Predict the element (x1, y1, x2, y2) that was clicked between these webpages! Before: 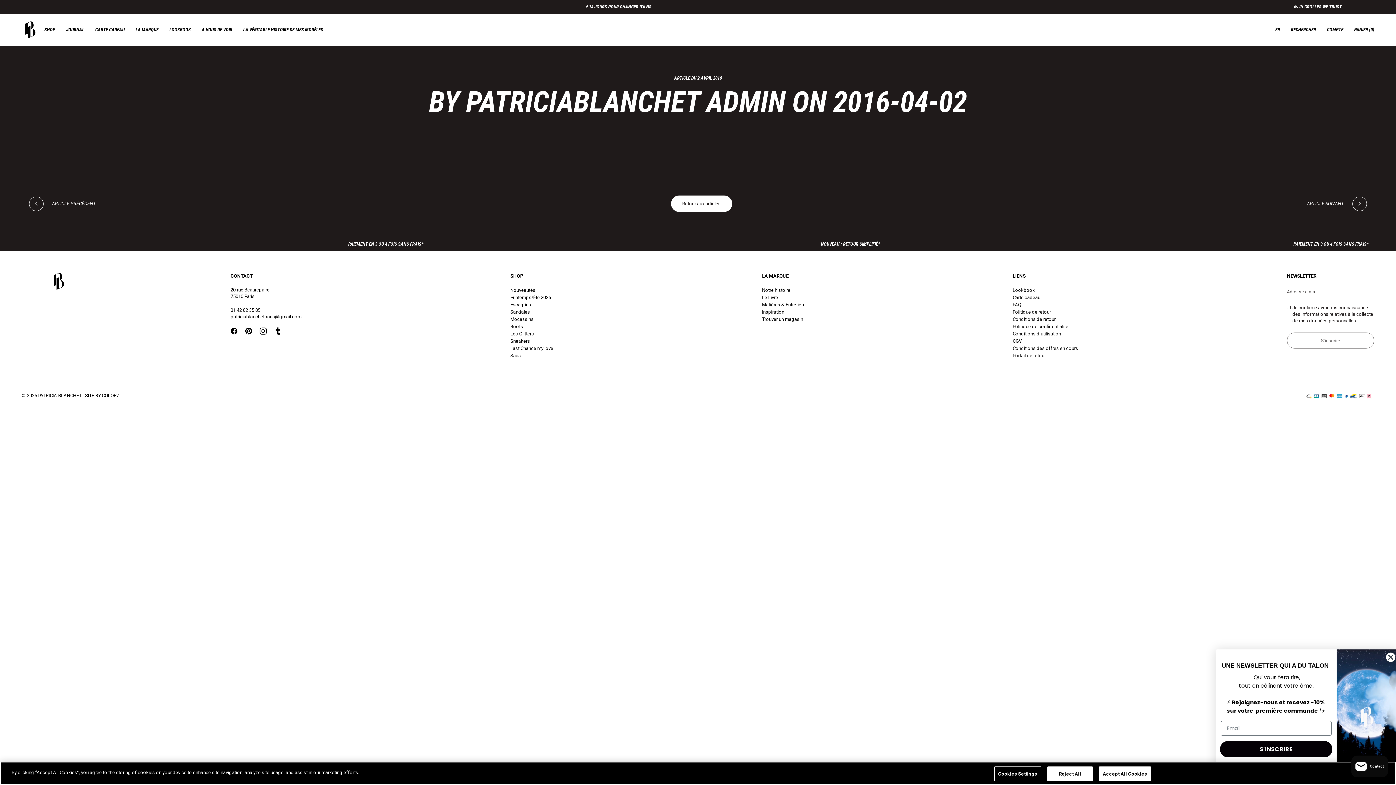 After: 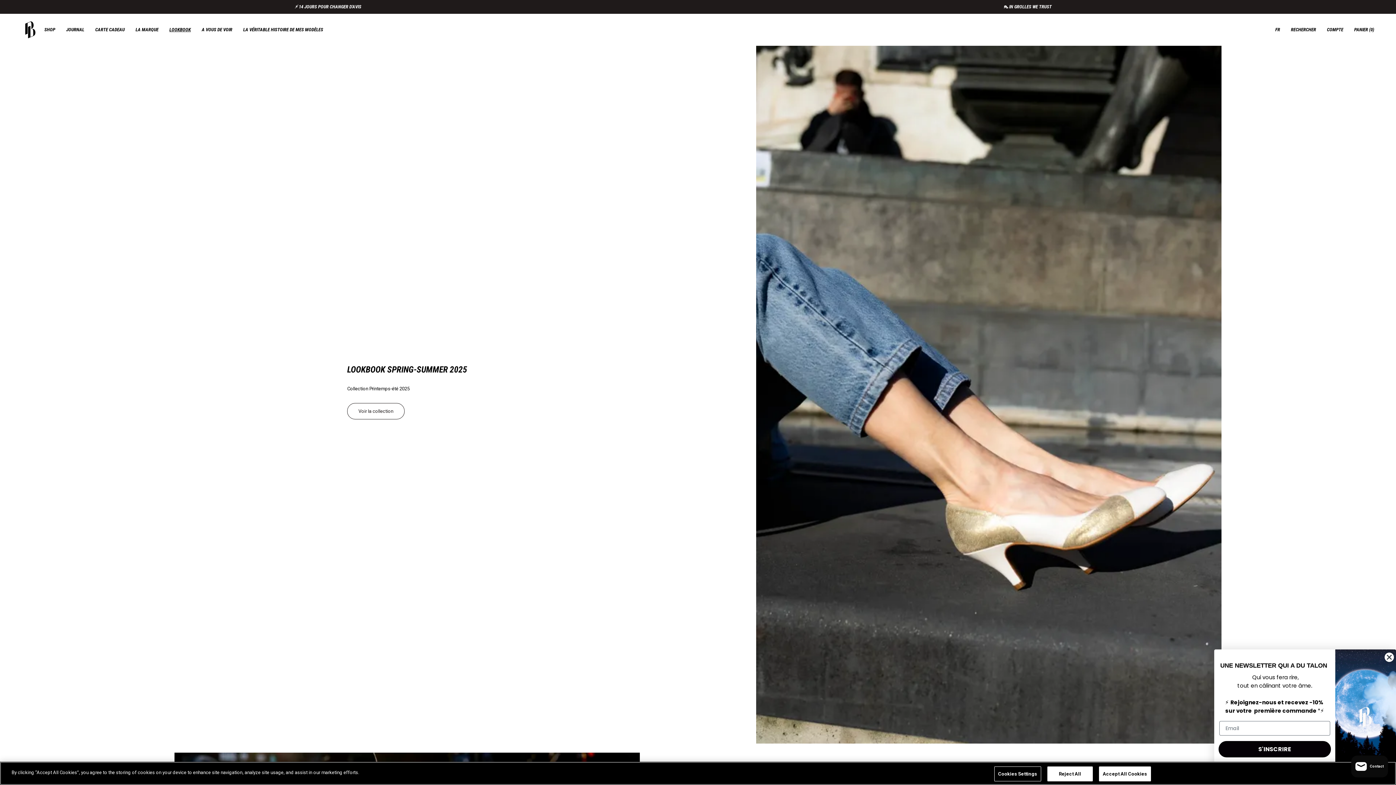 Action: label: Lookbook bbox: (1012, 287, 1035, 293)